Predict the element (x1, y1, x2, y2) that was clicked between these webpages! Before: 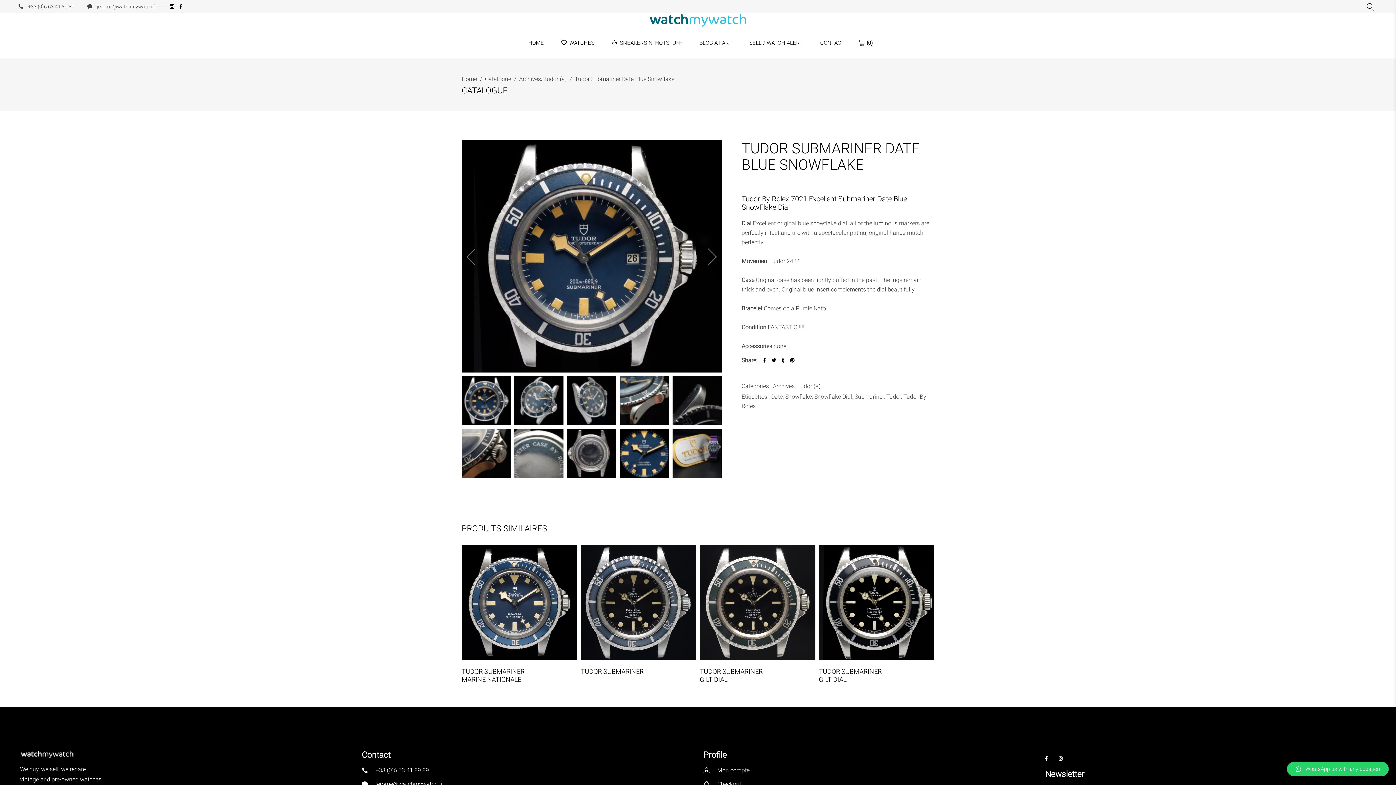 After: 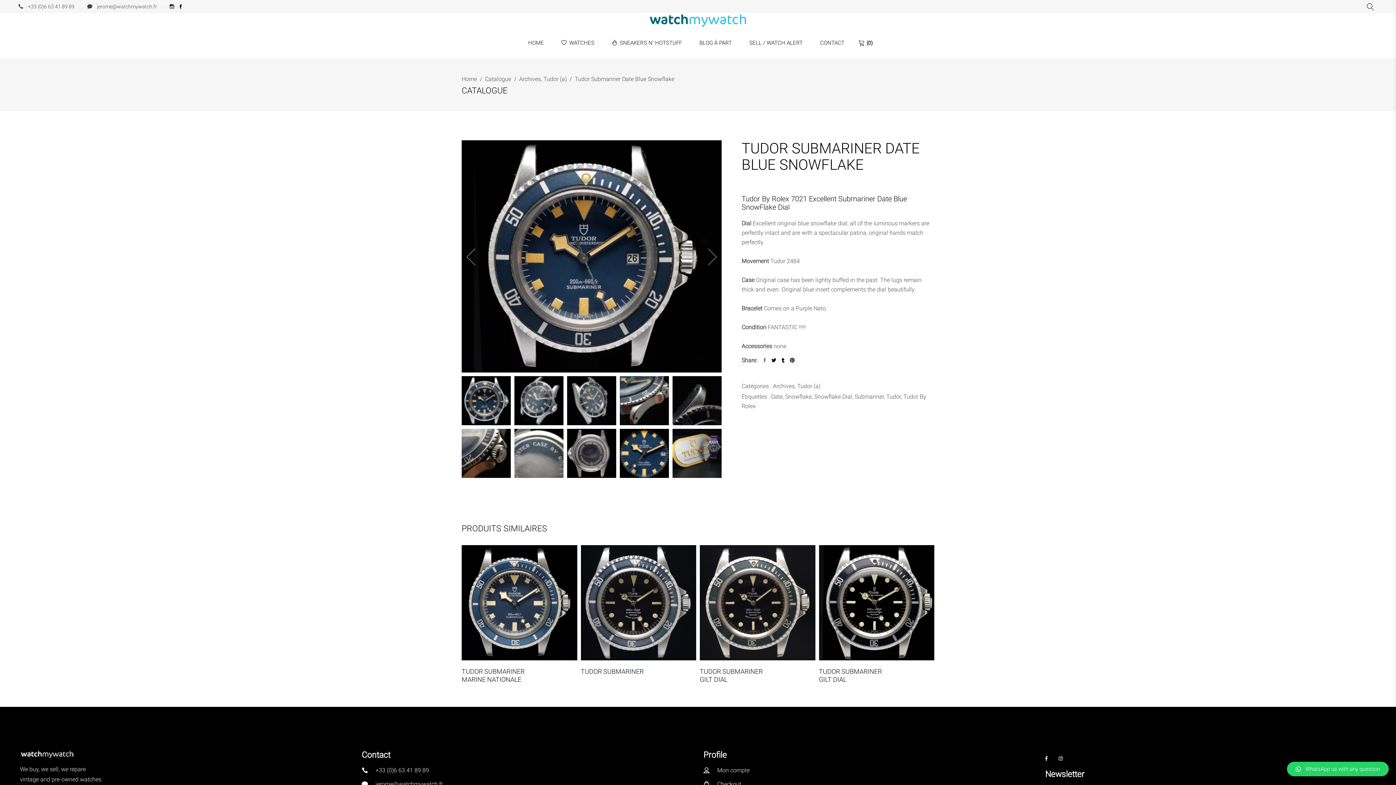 Action: bbox: (763, 357, 766, 363)